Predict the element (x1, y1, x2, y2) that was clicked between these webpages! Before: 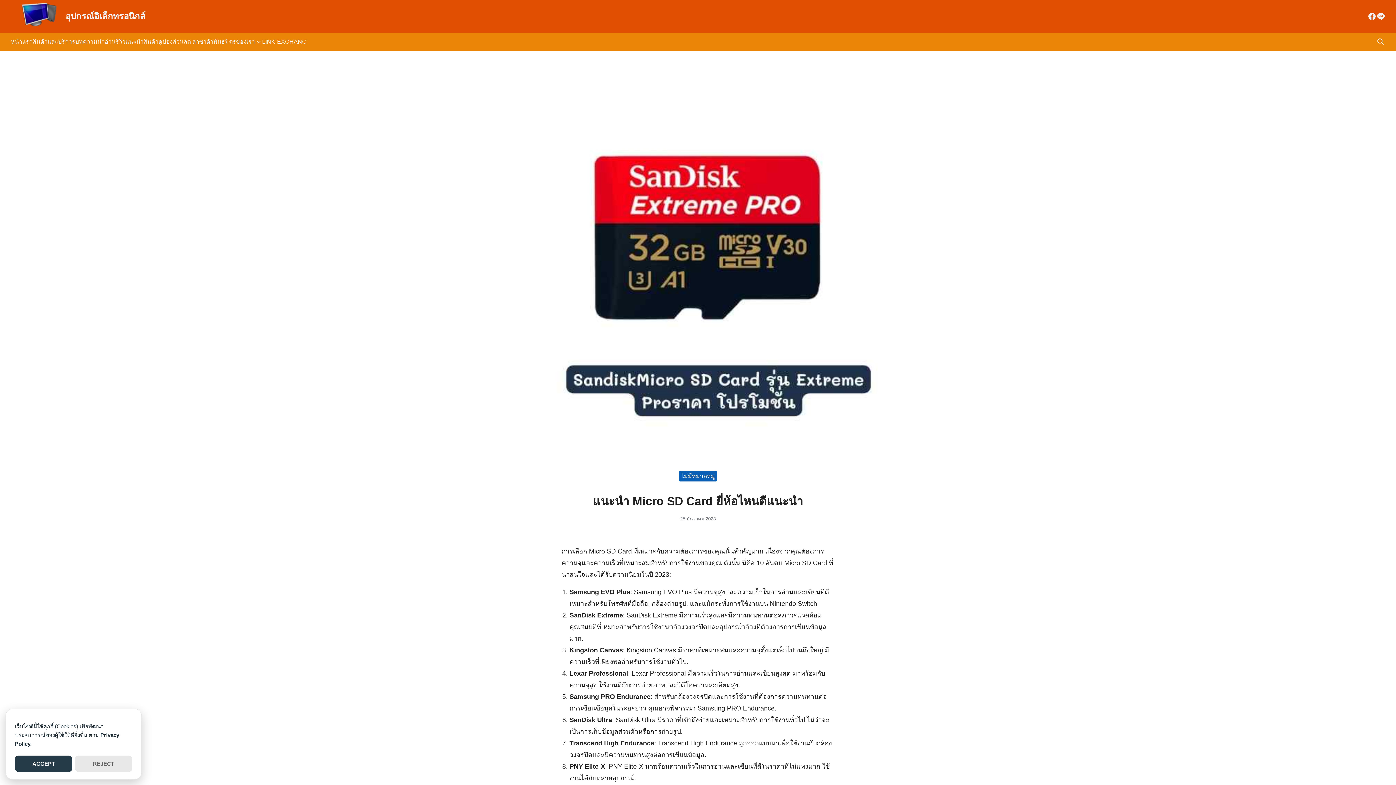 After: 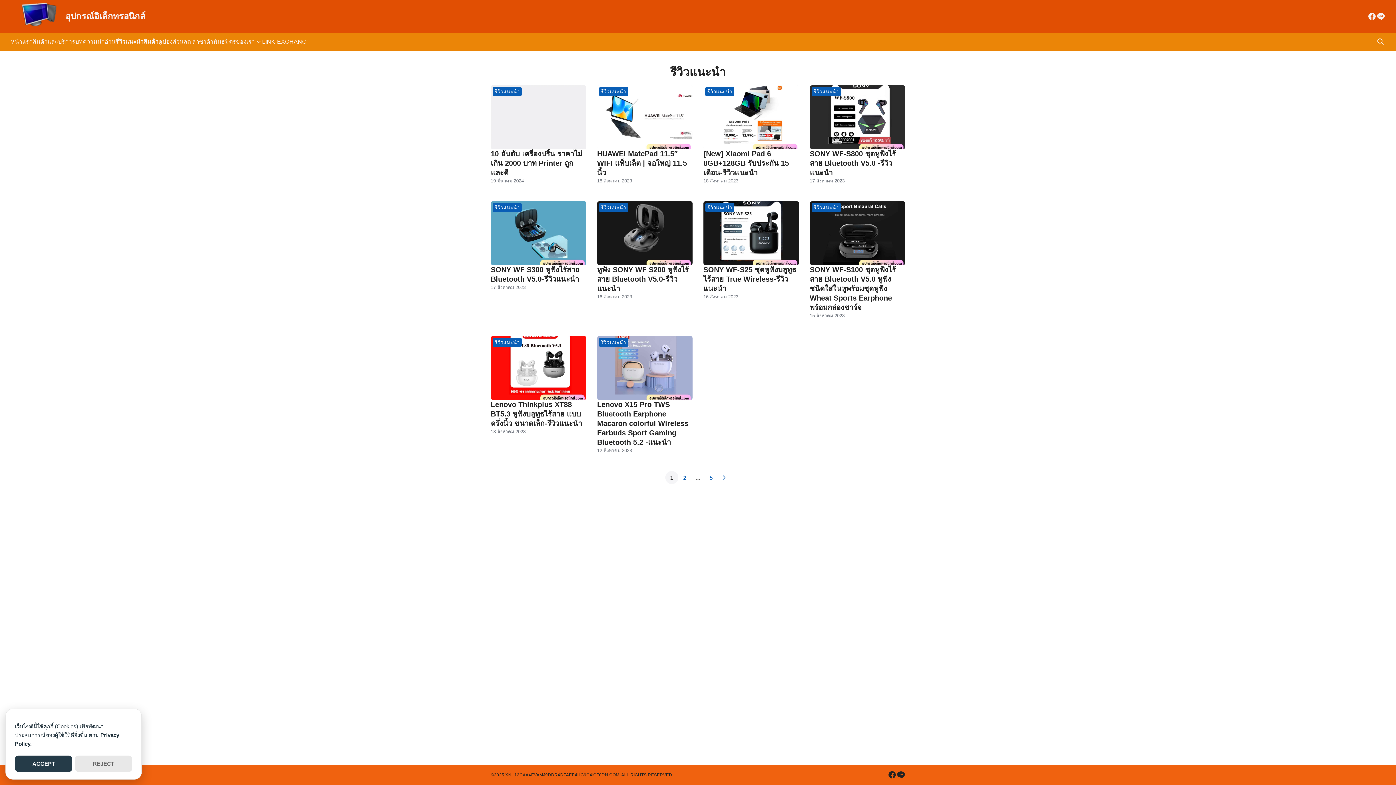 Action: label: รีวิวแนะนำสินค้า bbox: (115, 32, 158, 50)